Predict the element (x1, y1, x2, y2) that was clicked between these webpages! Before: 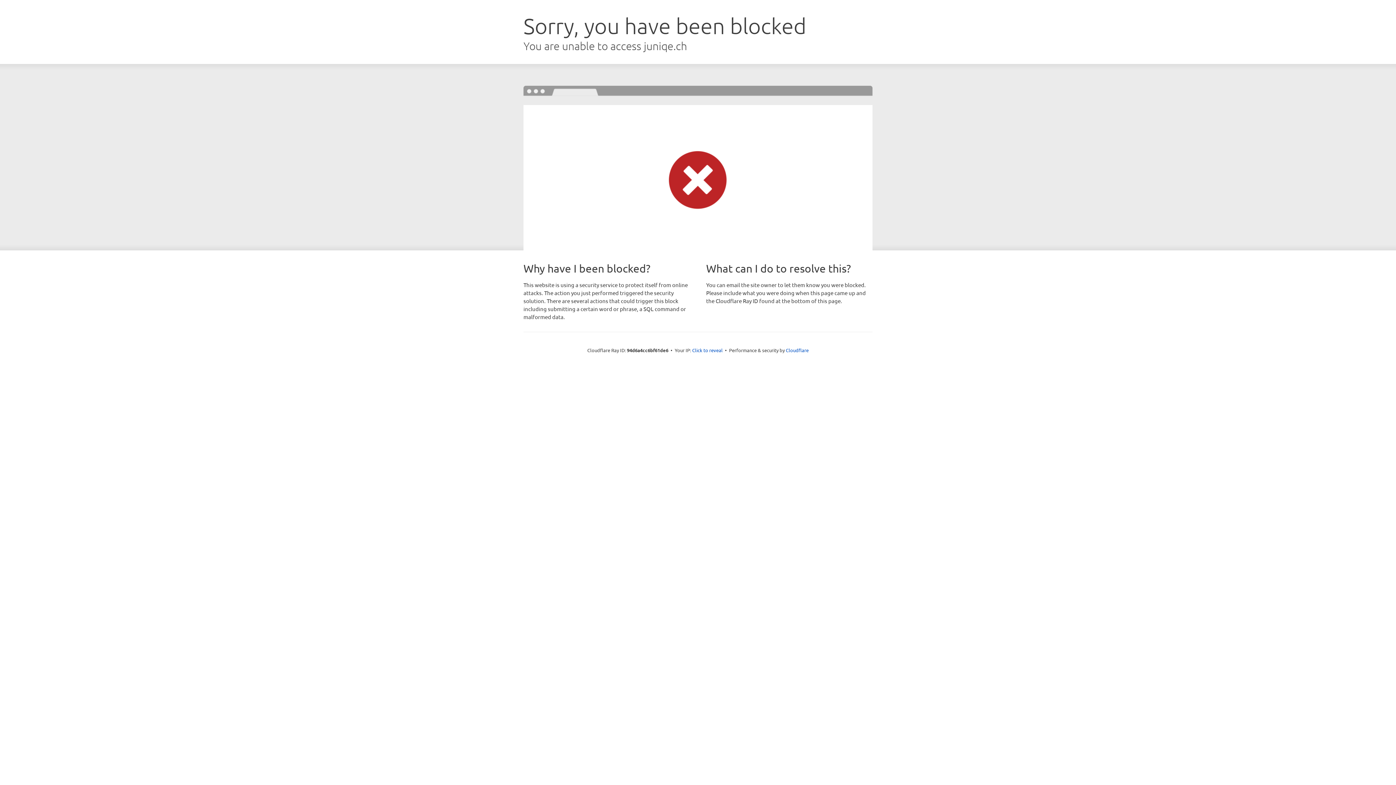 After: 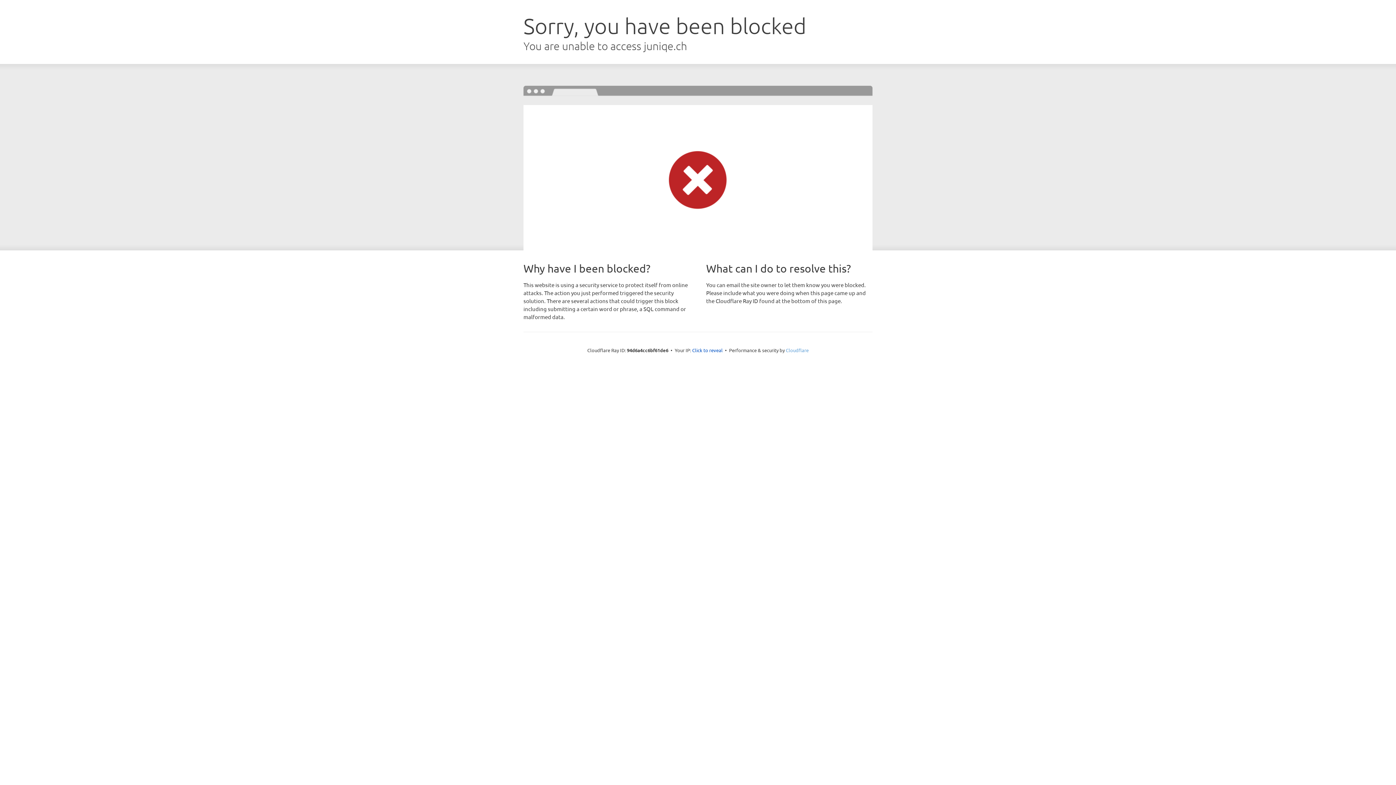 Action: label: Cloudflare bbox: (786, 347, 808, 353)